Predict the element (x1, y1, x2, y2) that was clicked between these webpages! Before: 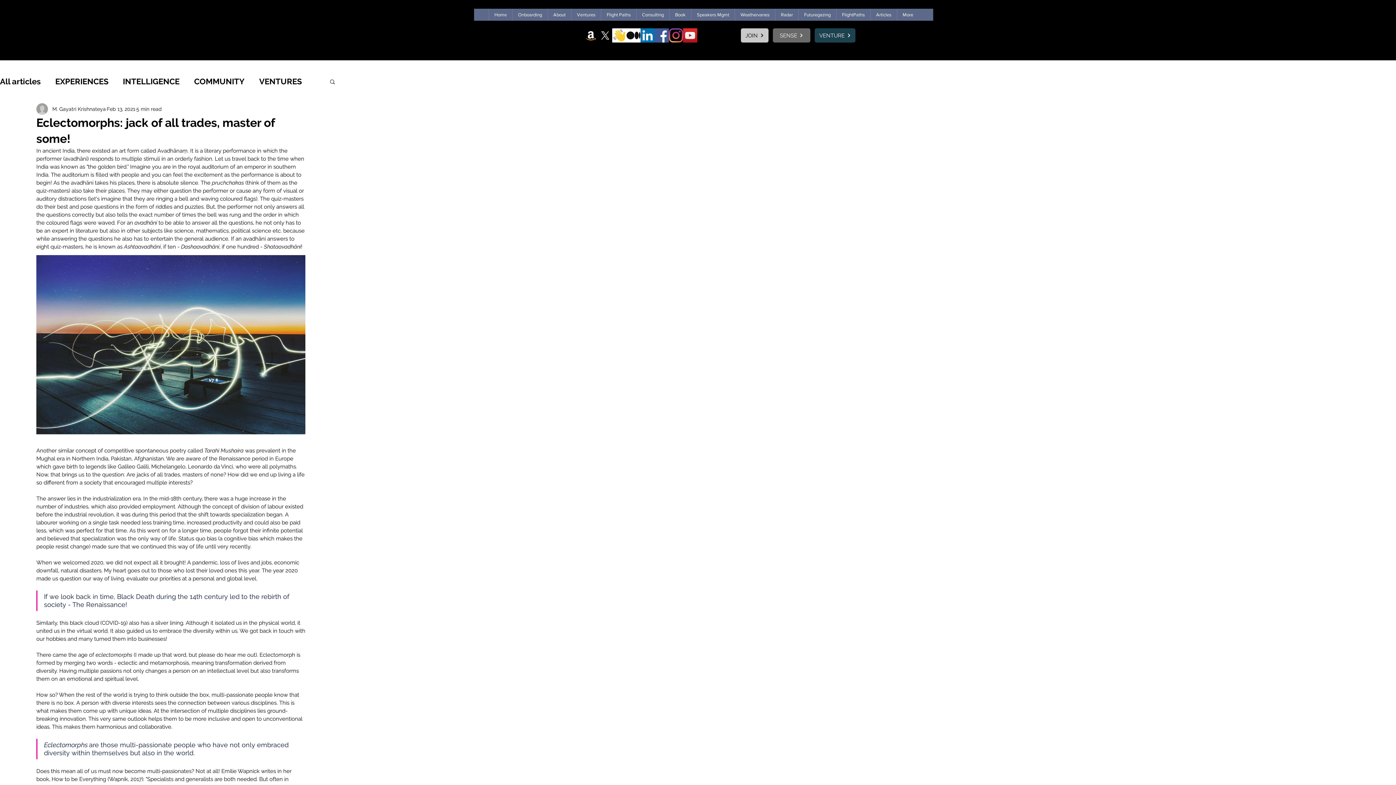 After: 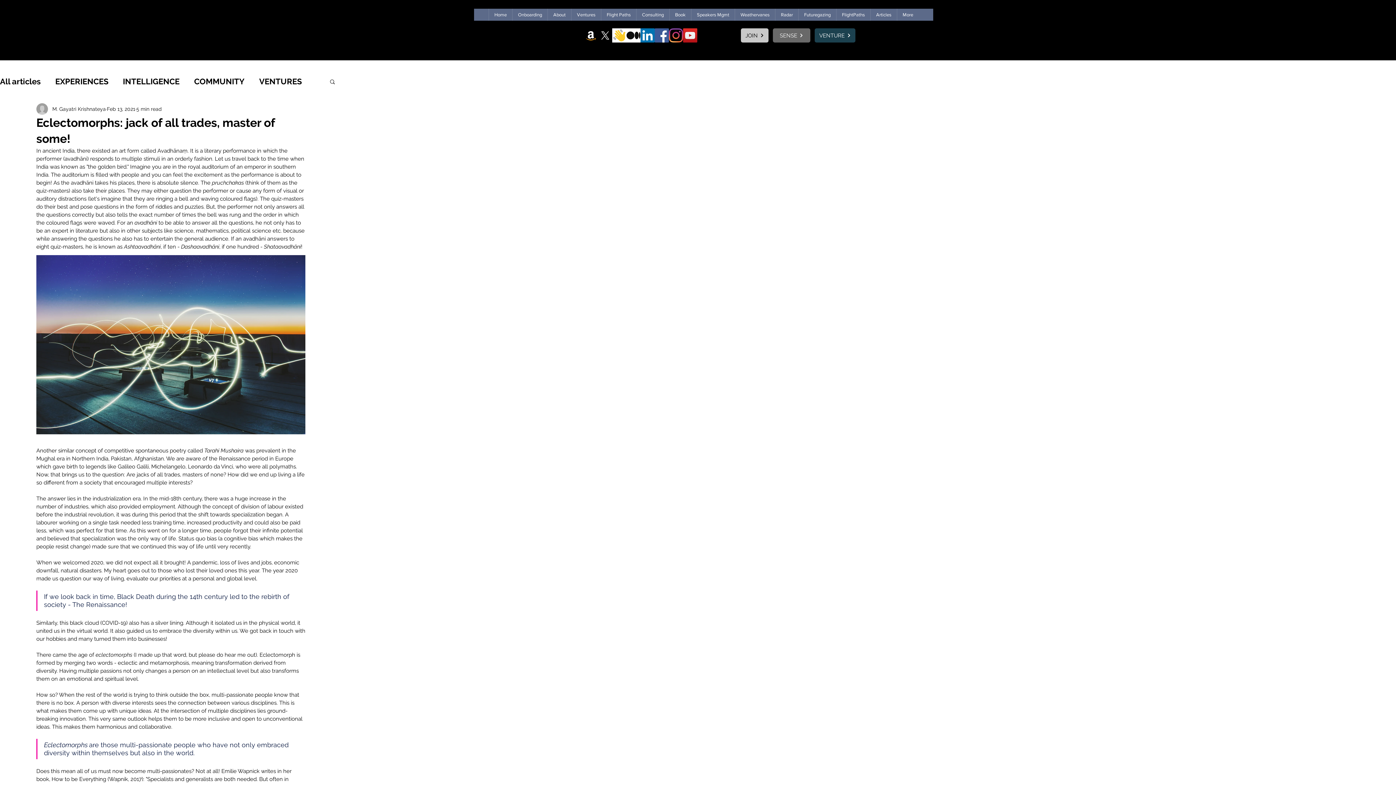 Action: label: Search bbox: (329, 78, 336, 84)